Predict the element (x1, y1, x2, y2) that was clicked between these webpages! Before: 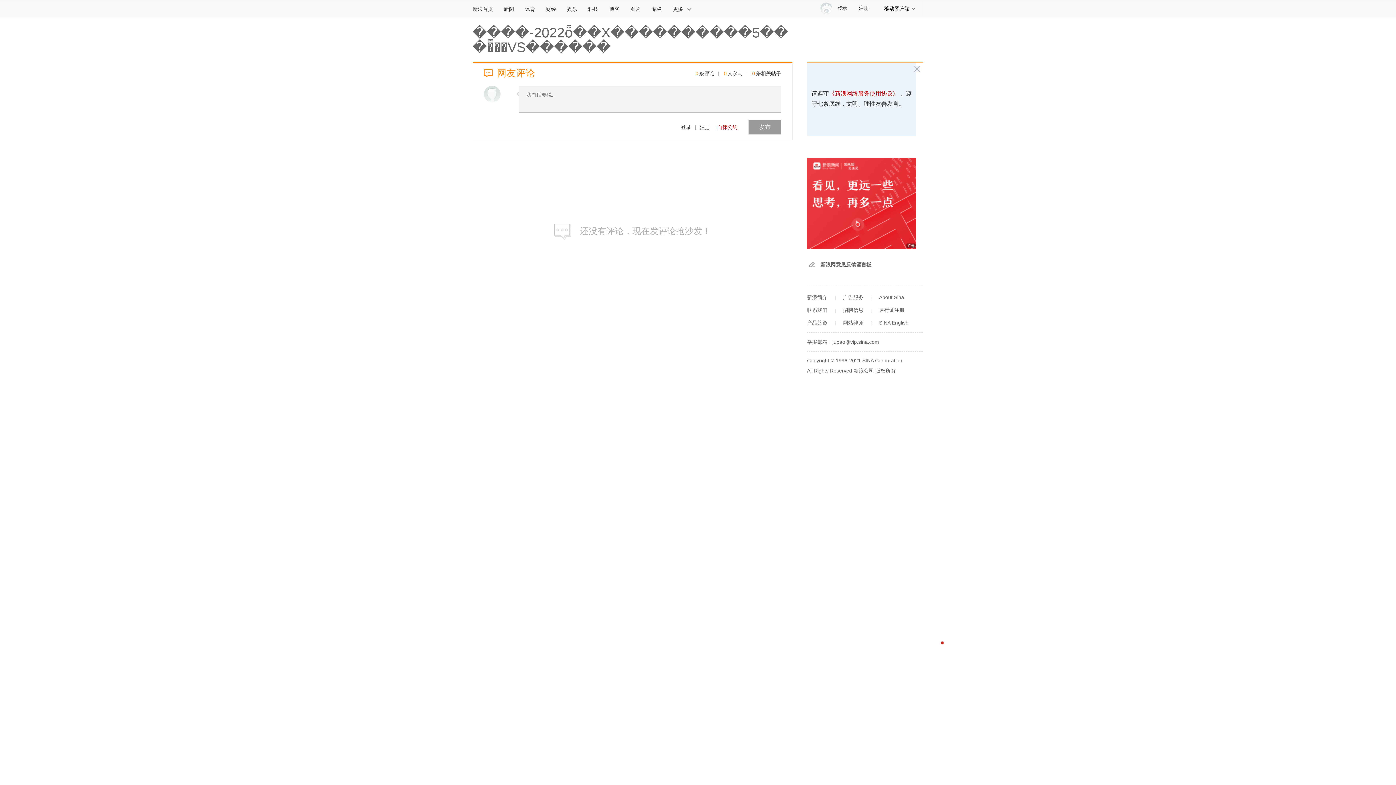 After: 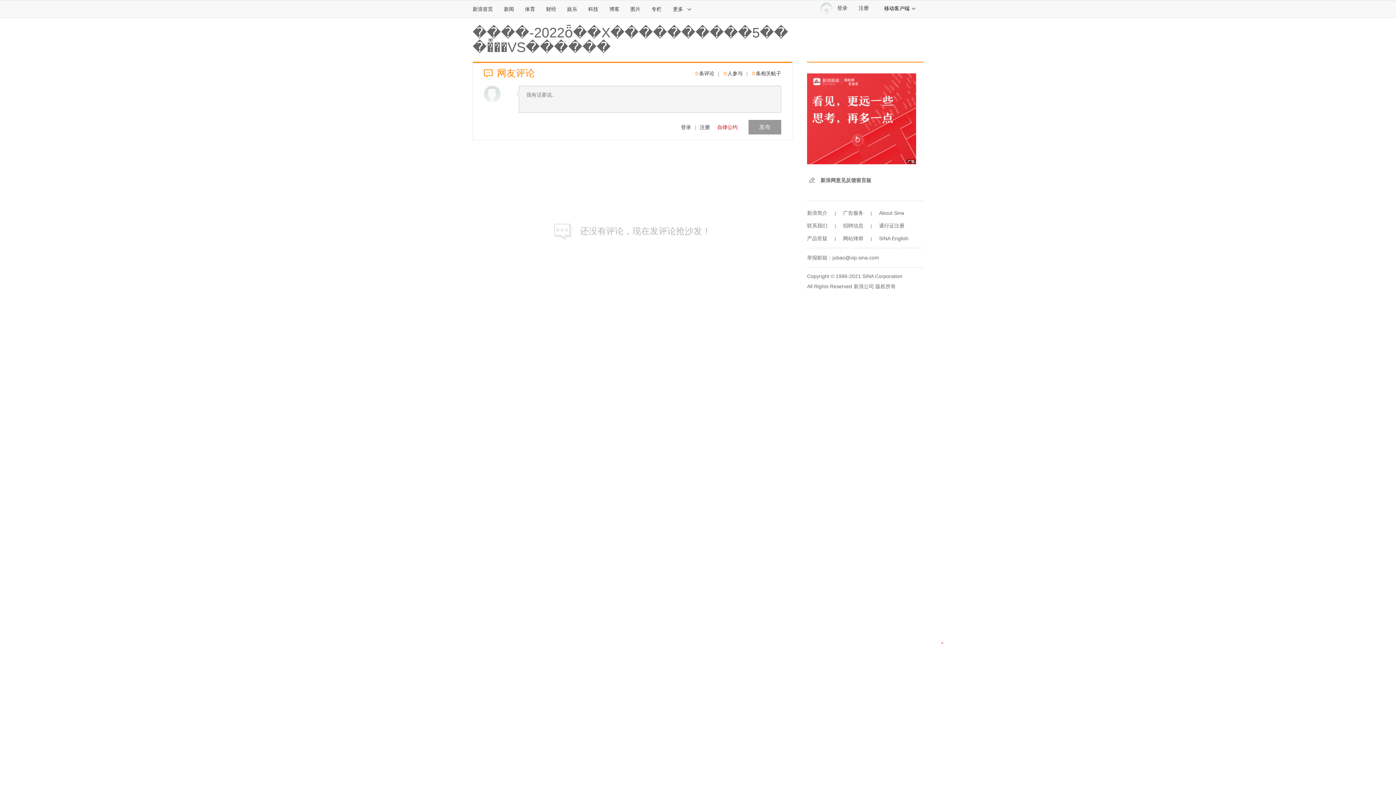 Action: label: 新浪简介 bbox: (807, 294, 827, 300)